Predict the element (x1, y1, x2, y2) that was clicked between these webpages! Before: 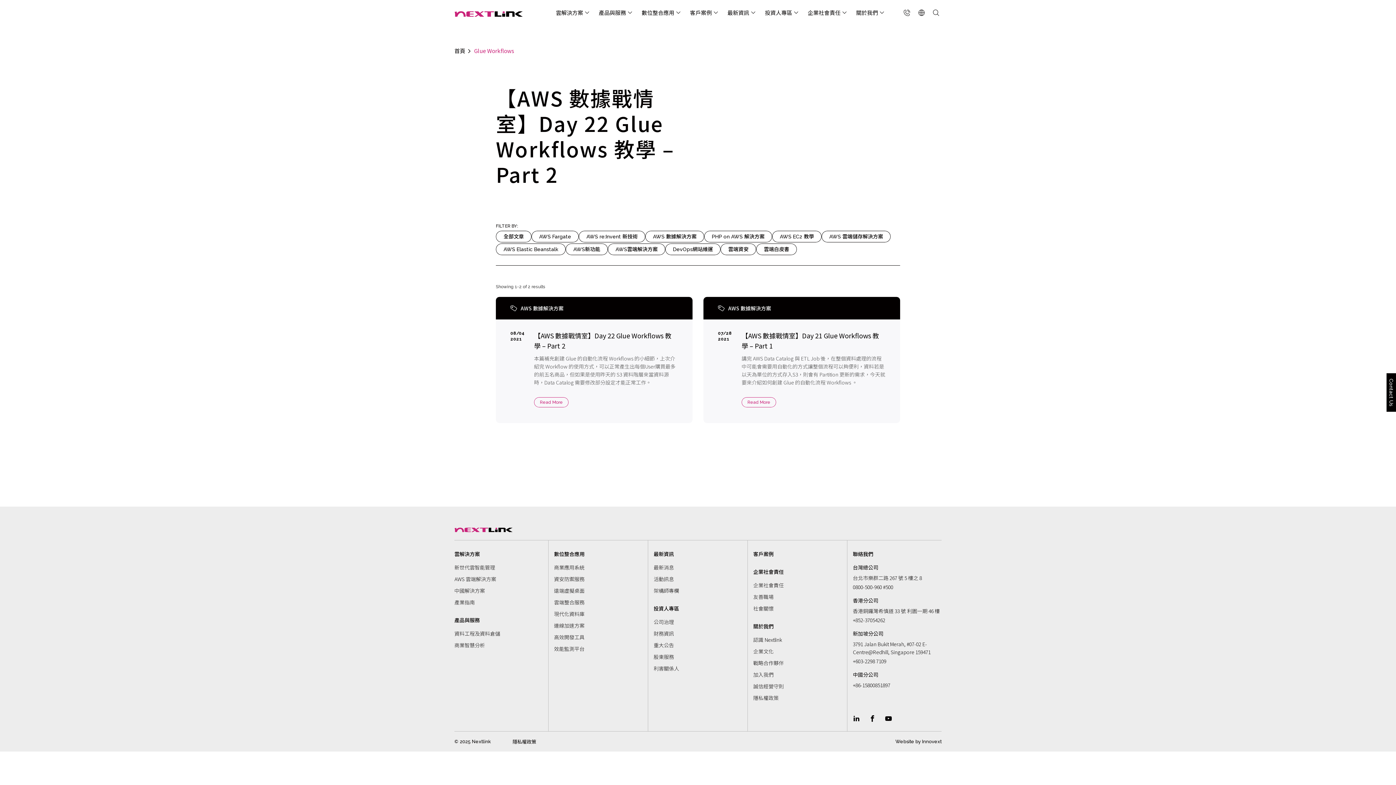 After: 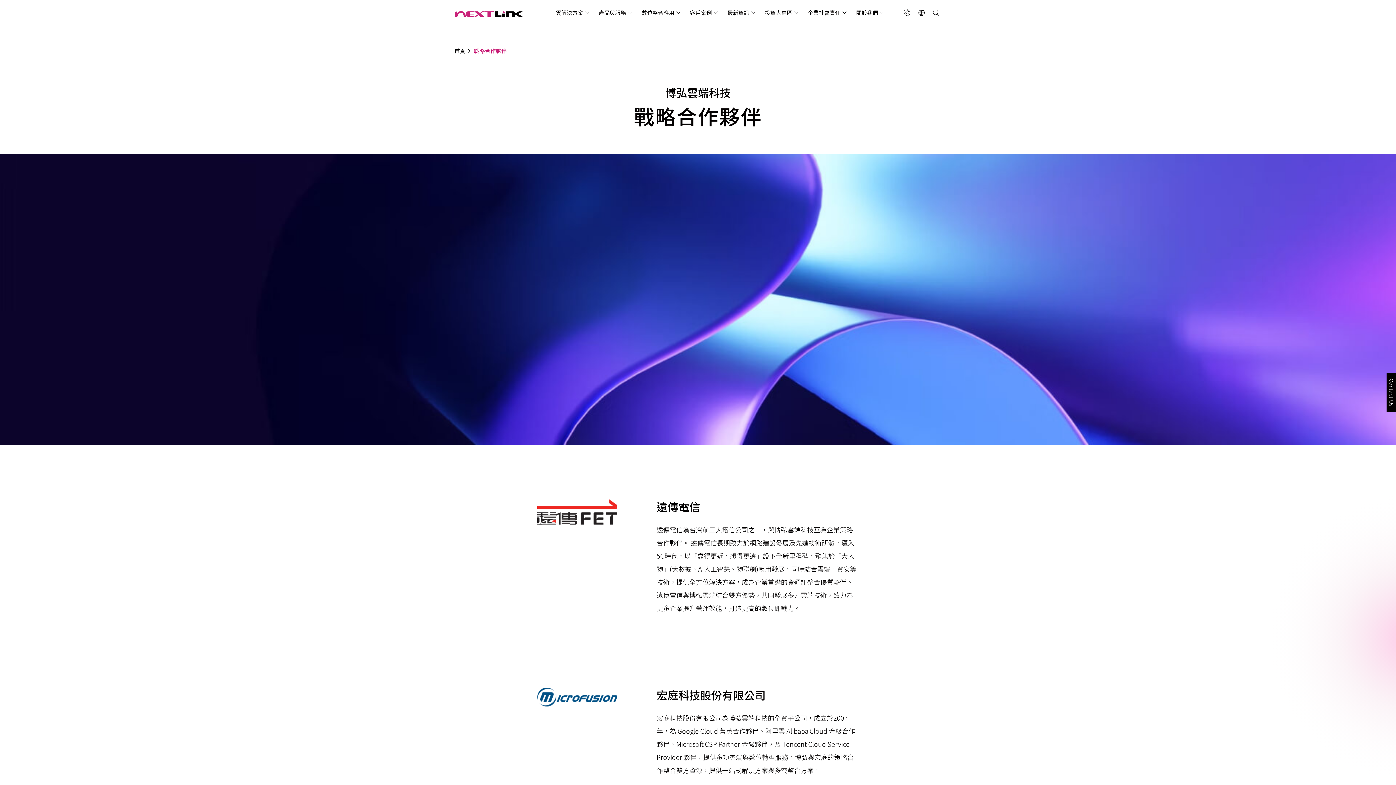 Action: label: 戰略合作夥伴 bbox: (753, 659, 784, 667)